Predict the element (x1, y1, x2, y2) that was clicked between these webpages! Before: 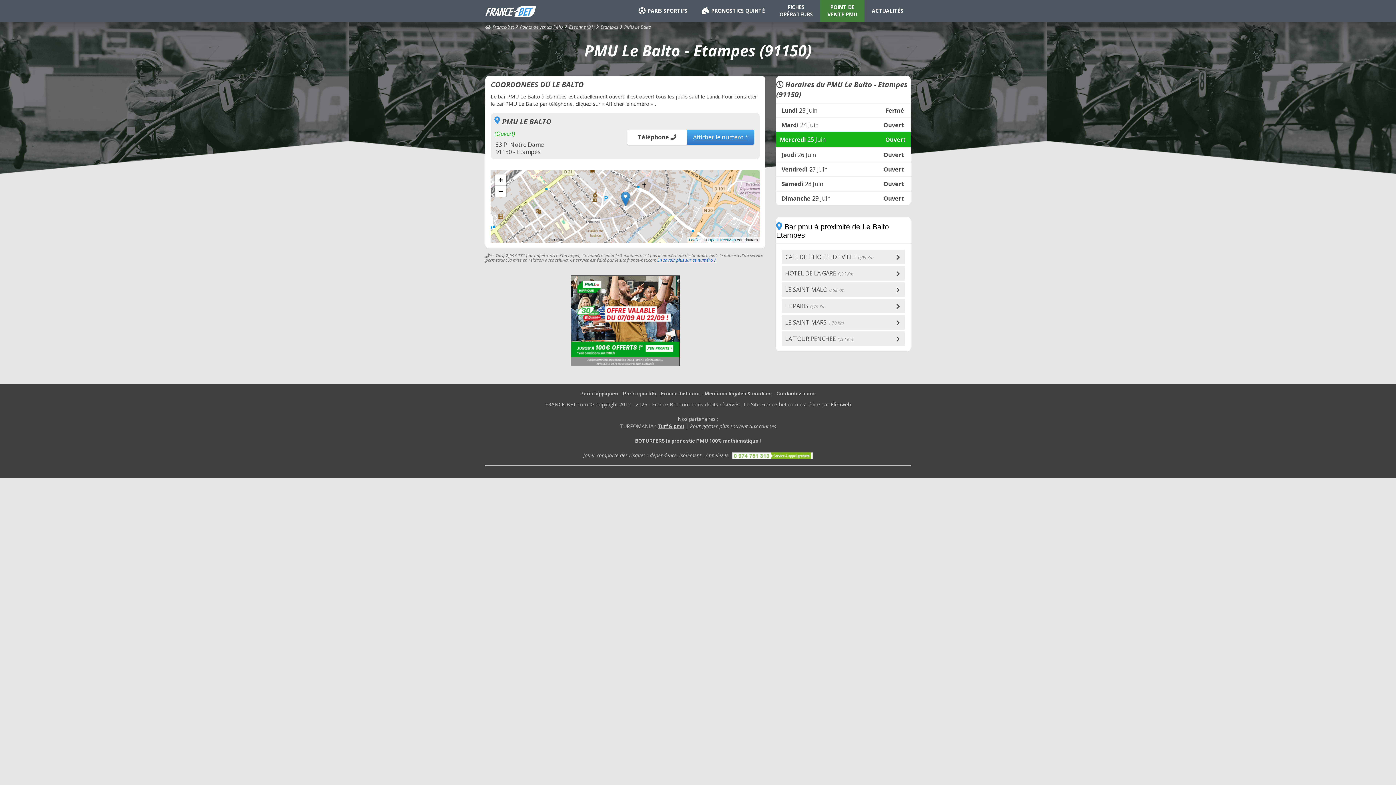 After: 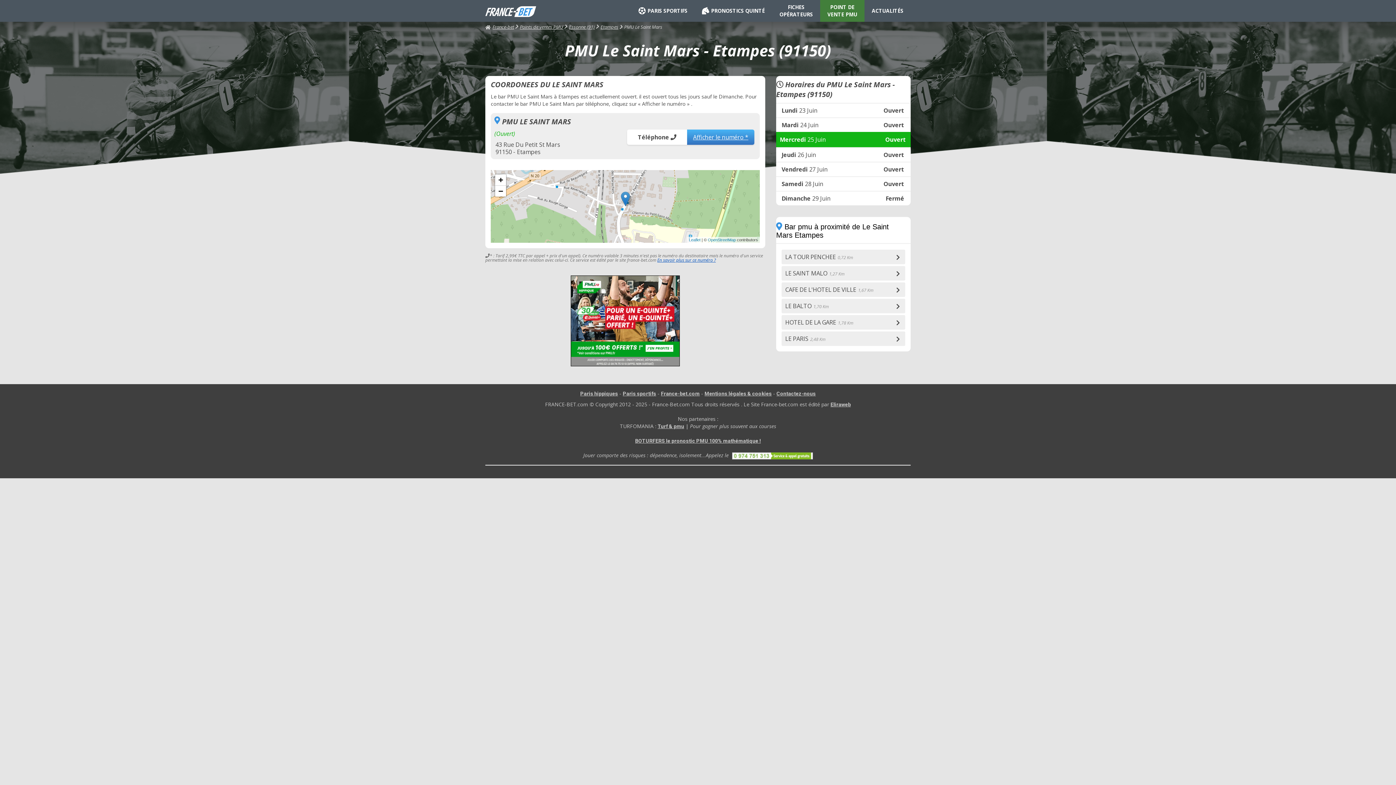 Action: label: LE SAINT MARS1,70 Km bbox: (781, 315, 905, 329)